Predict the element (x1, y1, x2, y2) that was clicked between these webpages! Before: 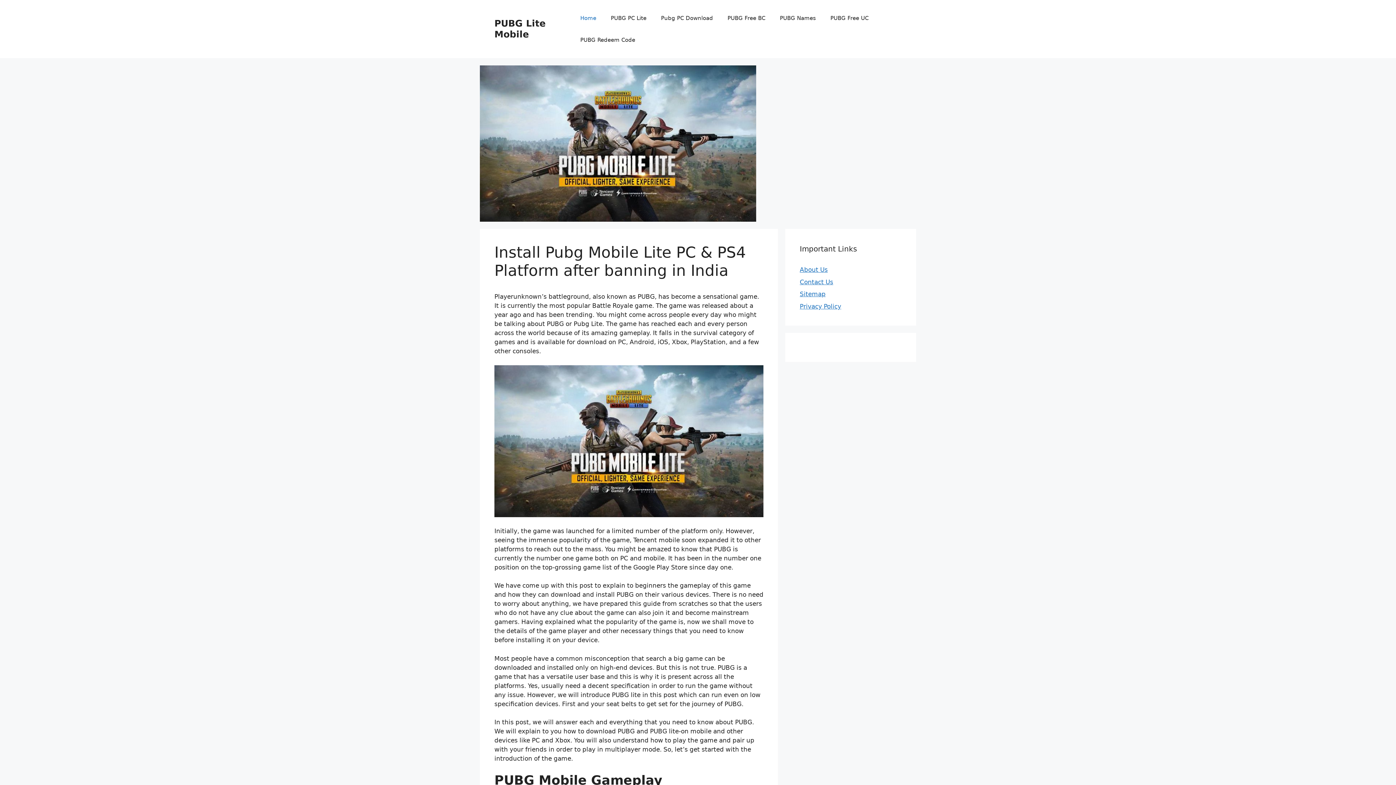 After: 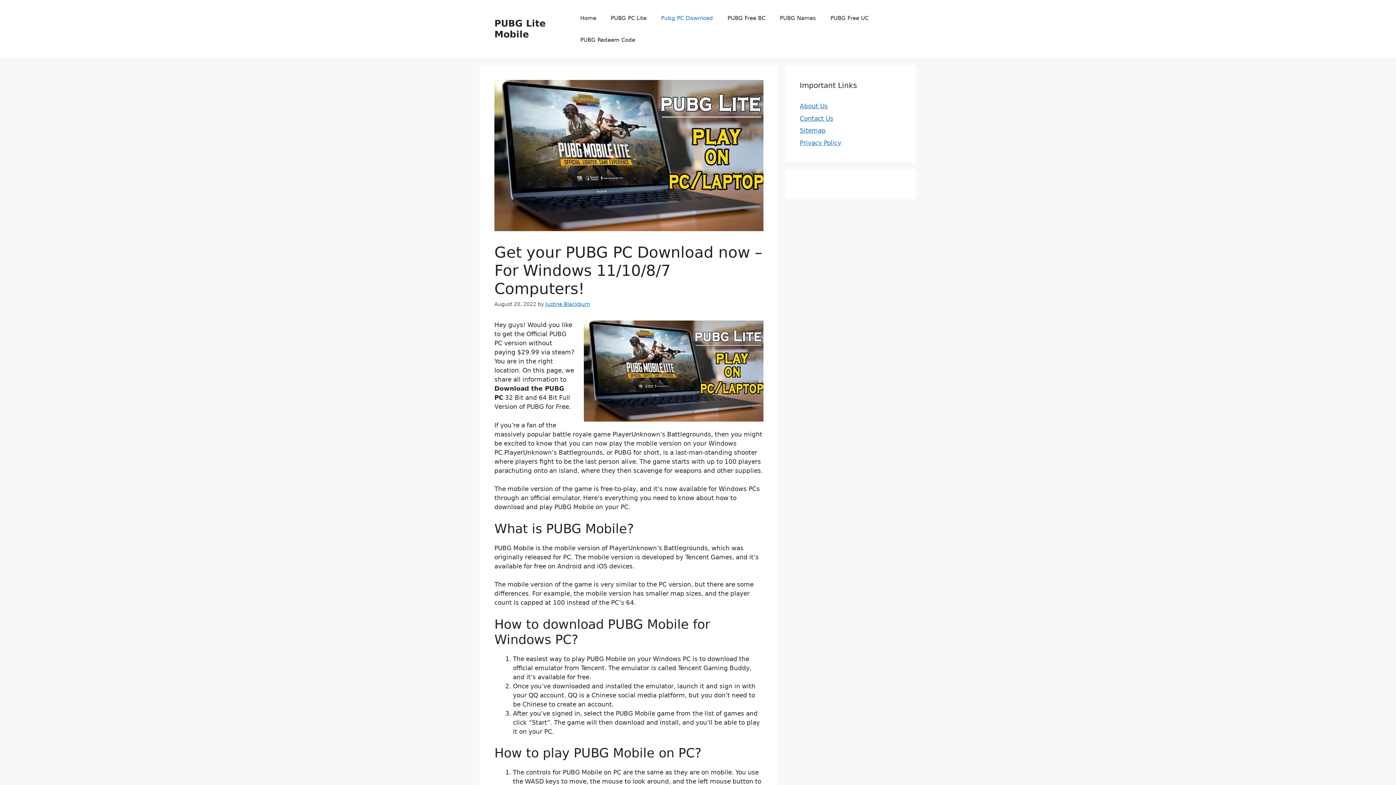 Action: bbox: (653, 7, 720, 29) label: Pubg PC Download